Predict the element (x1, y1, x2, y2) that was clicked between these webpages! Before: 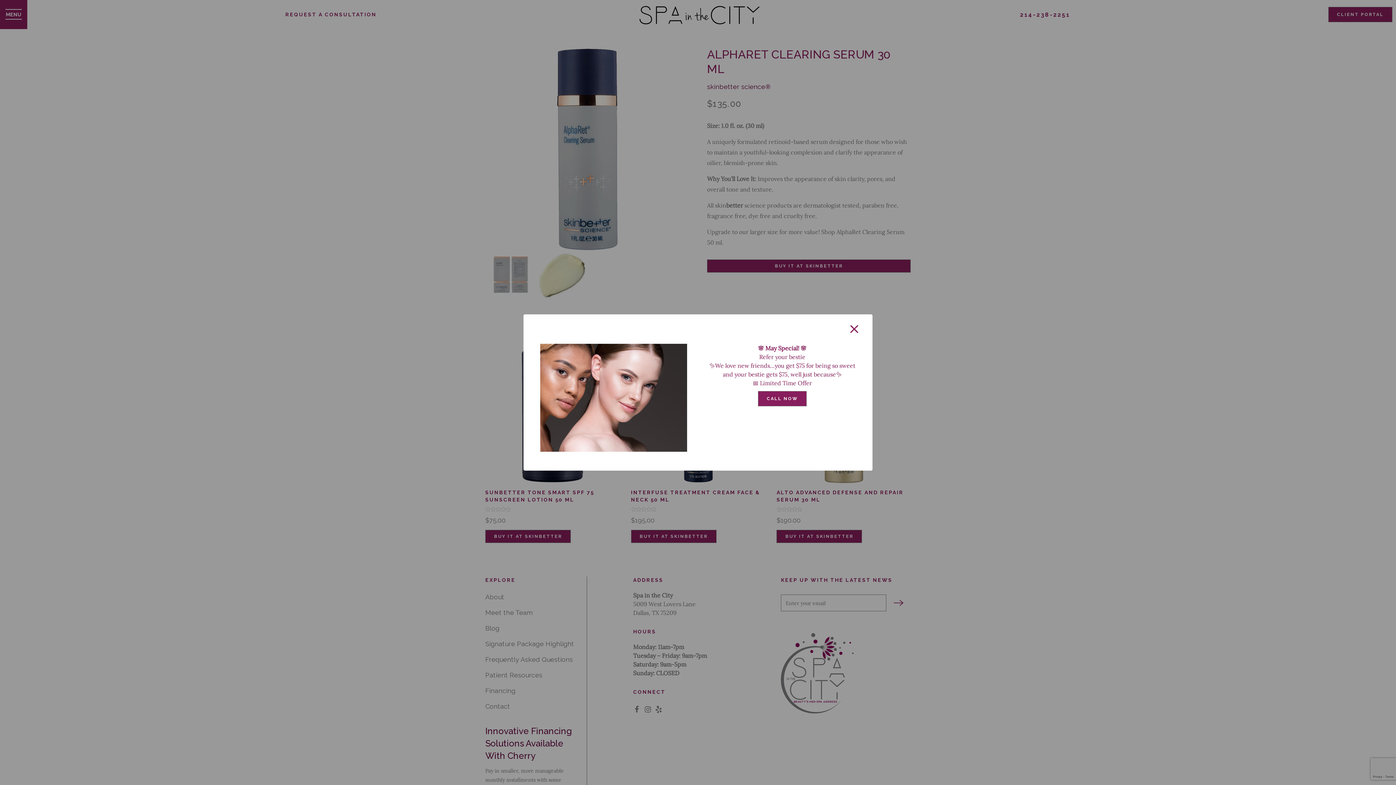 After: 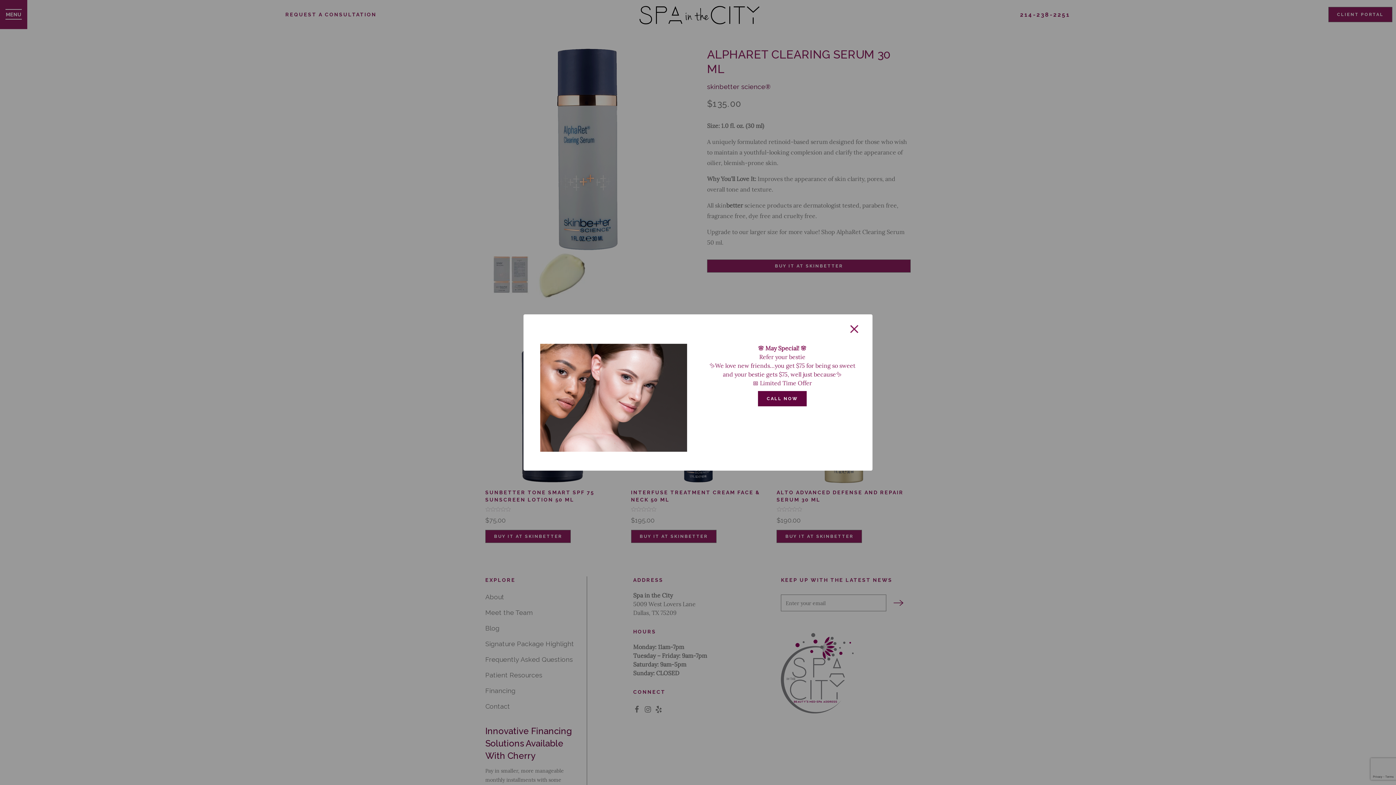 Action: bbox: (758, 391, 806, 406) label: CALL NOW